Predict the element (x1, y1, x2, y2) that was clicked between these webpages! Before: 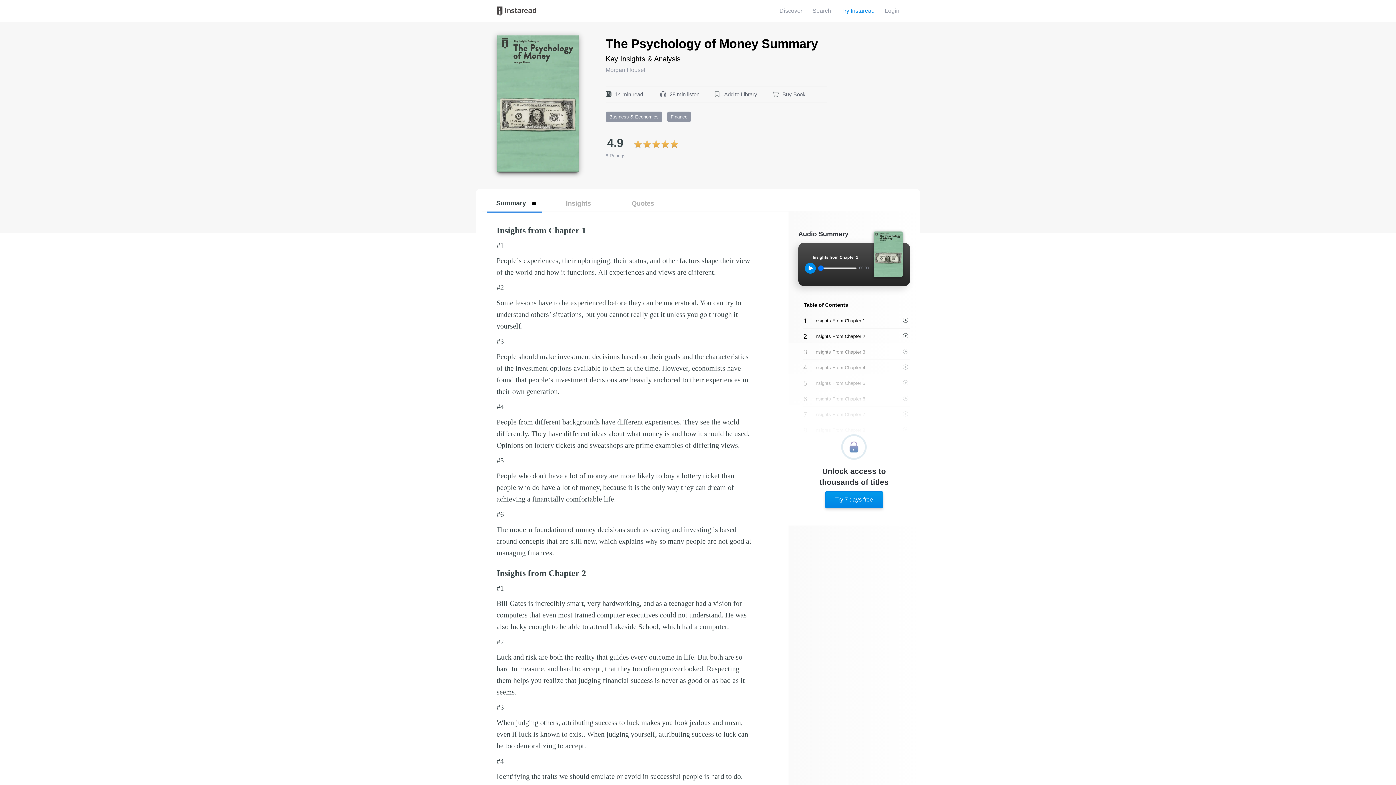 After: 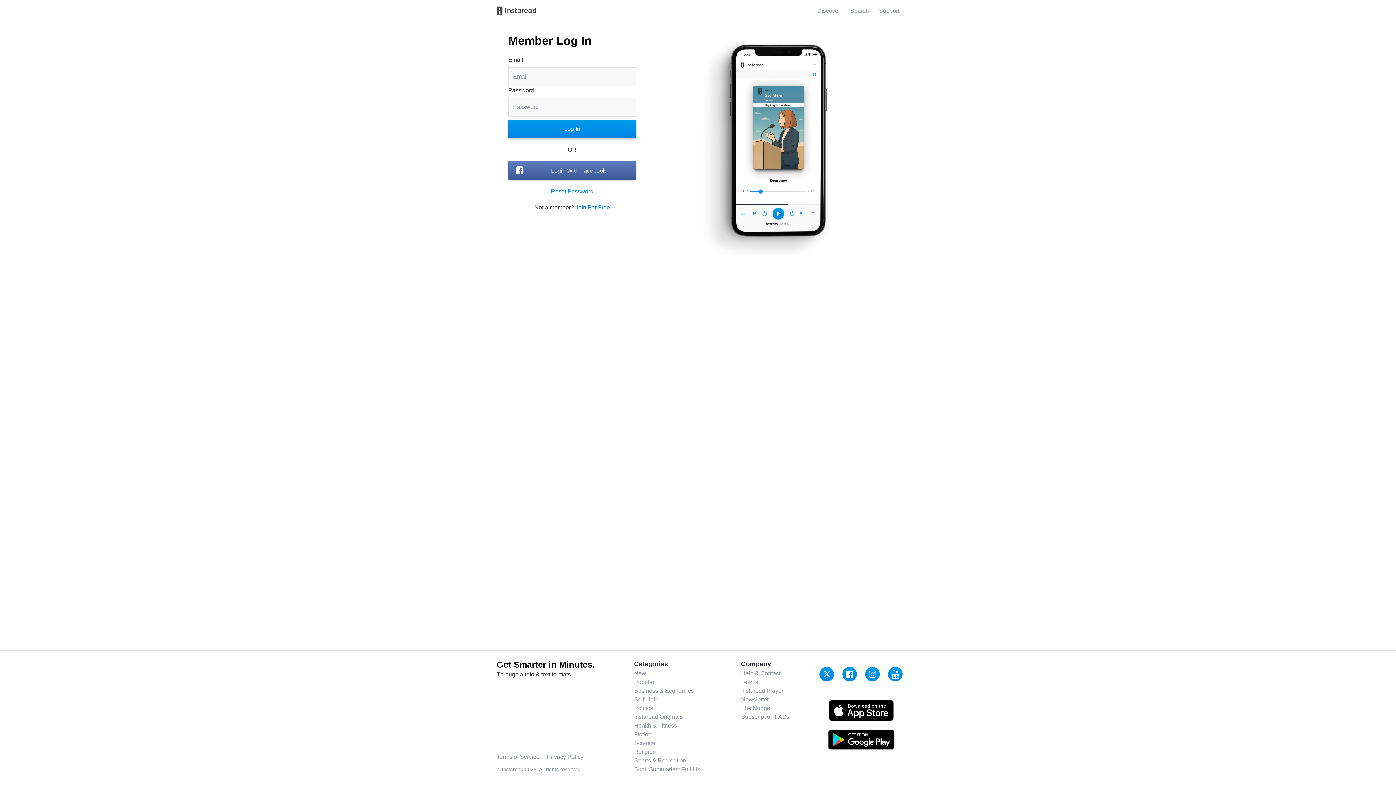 Action: label: Login bbox: (885, 7, 899, 13)